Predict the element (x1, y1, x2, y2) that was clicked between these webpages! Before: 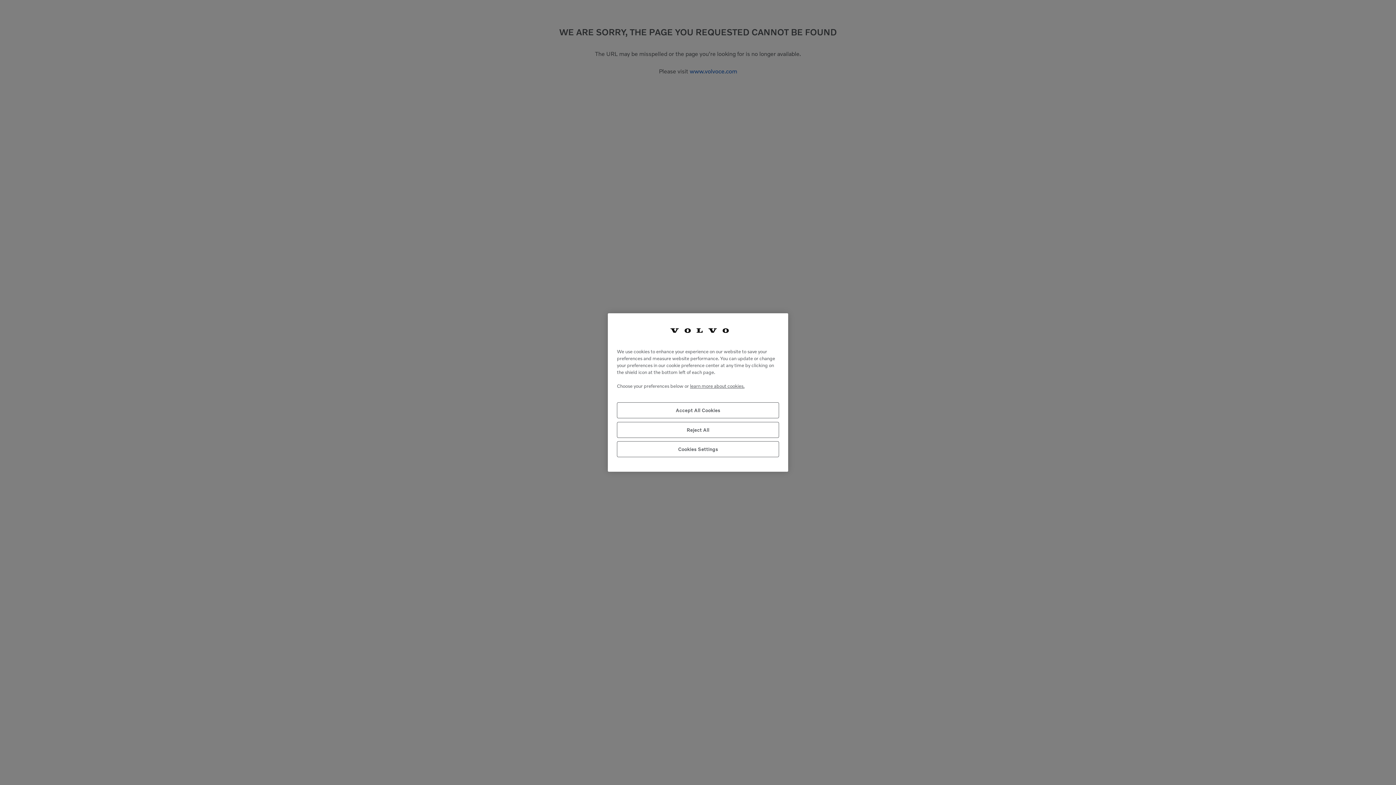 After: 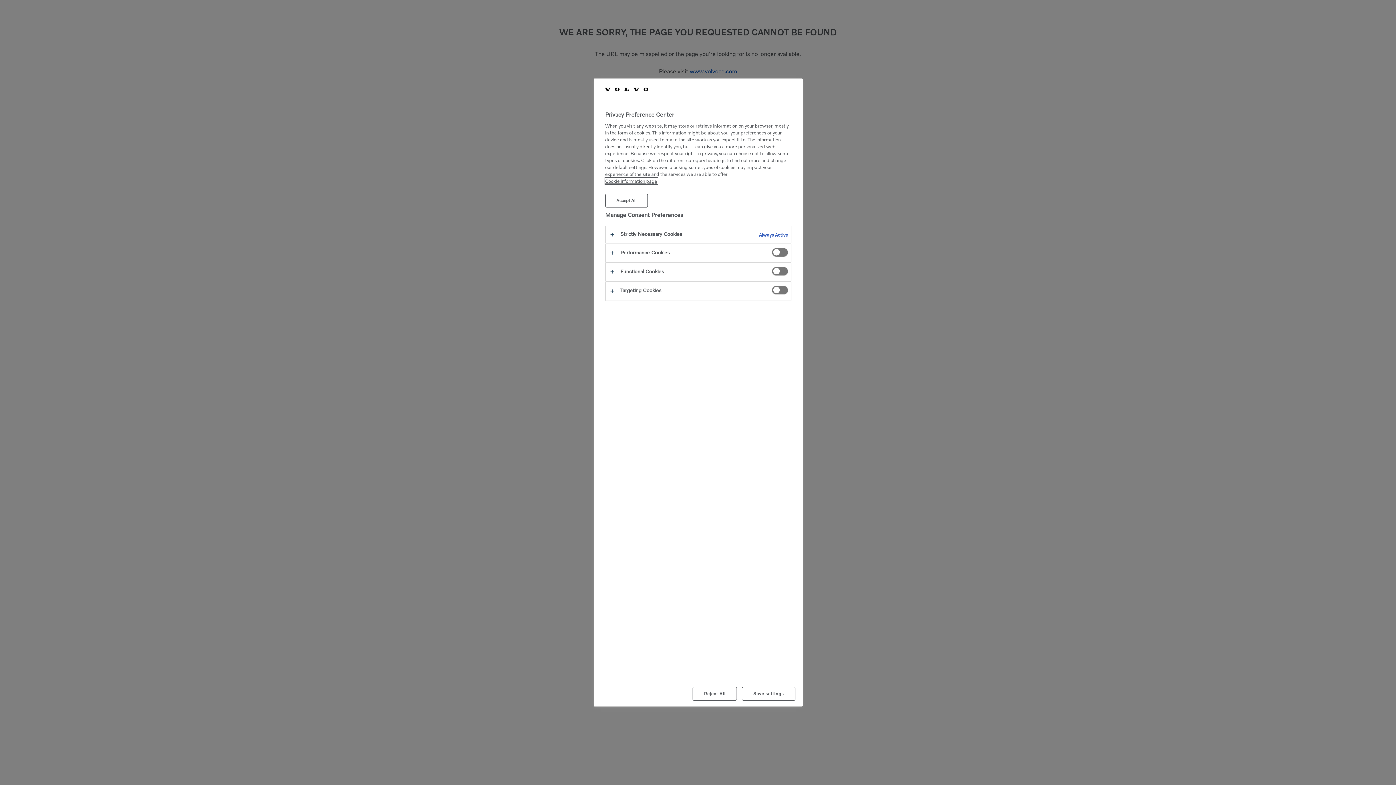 Action: label: Cookies Settings bbox: (617, 441, 779, 457)